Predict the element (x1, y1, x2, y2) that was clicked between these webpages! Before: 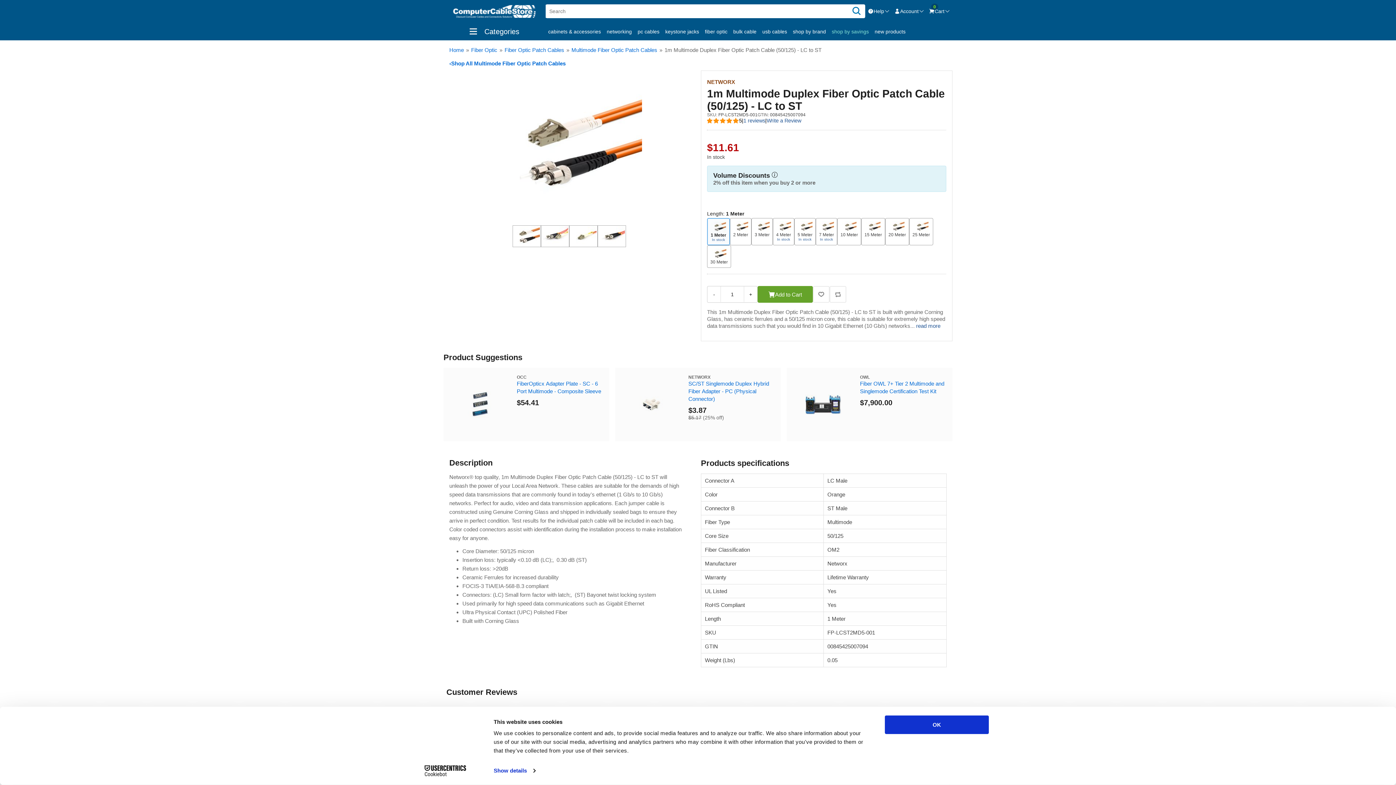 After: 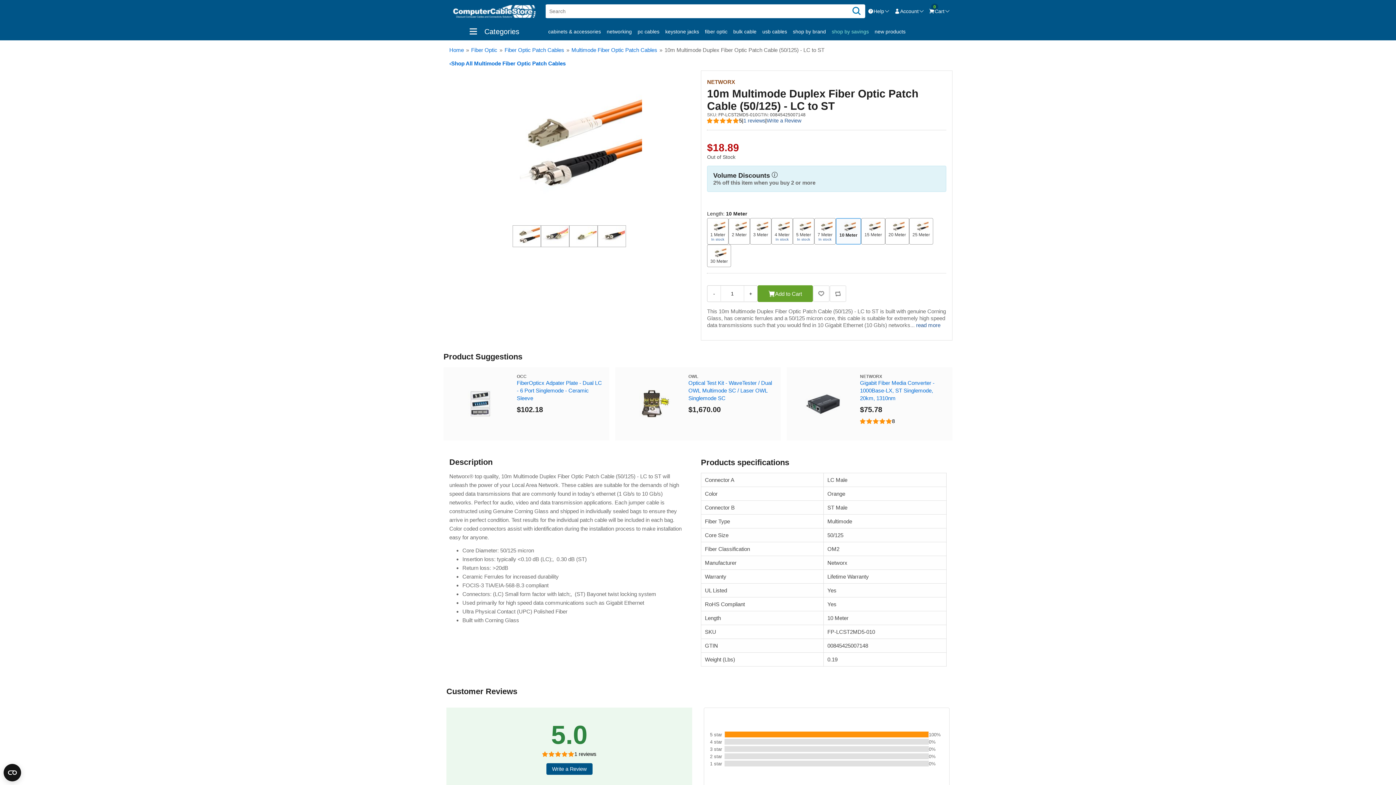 Action: bbox: (837, 218, 861, 245) label: 10 Meter